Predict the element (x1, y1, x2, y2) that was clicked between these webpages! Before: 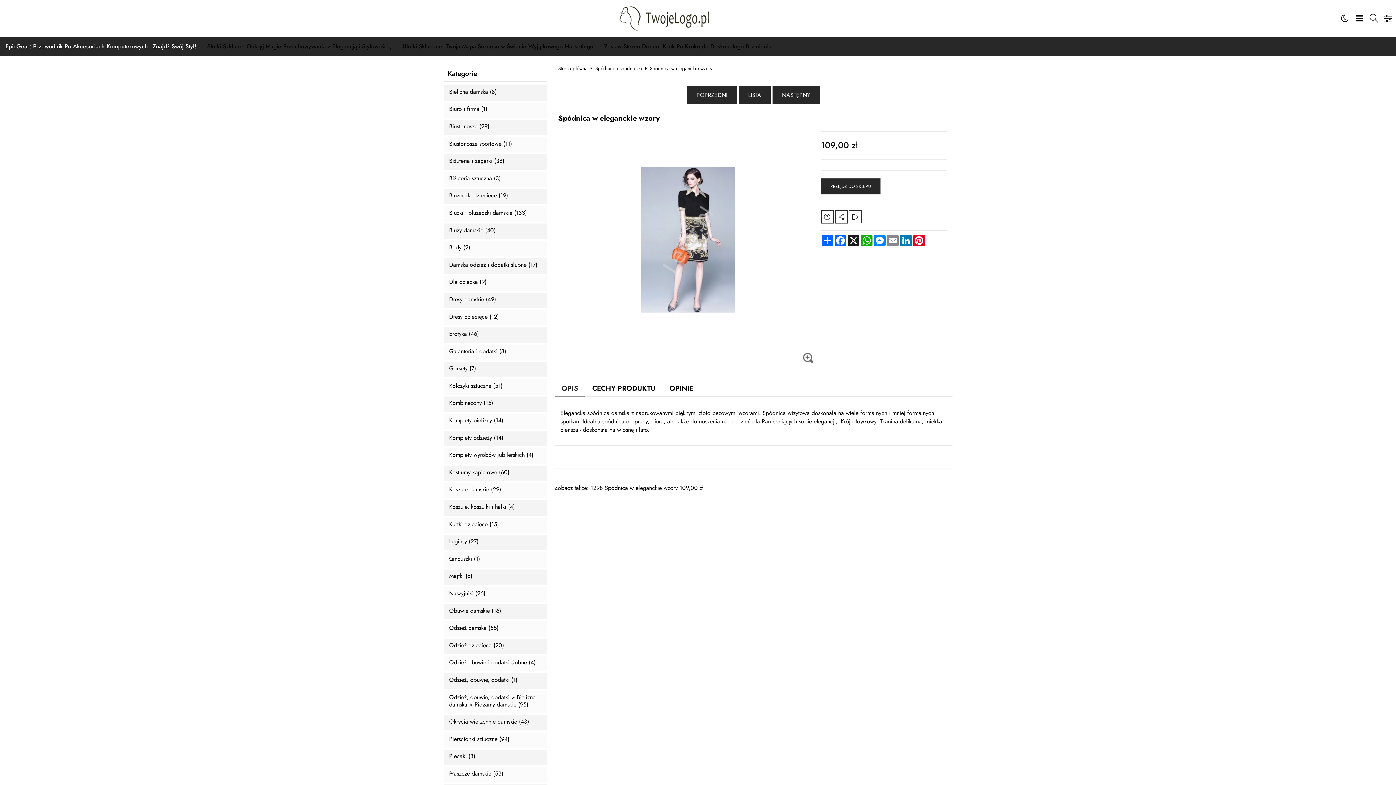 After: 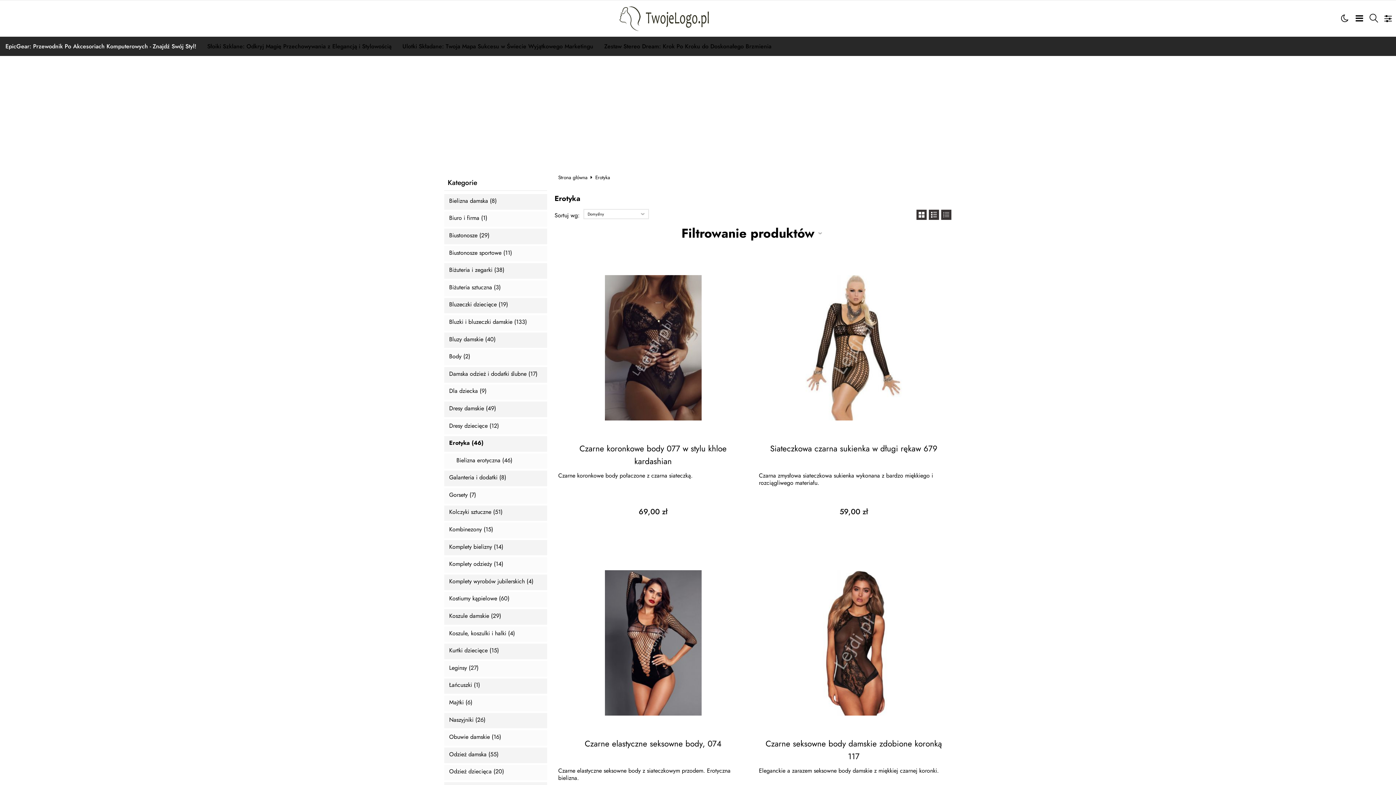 Action: bbox: (449, 330, 479, 337) label: Erotyka (46)